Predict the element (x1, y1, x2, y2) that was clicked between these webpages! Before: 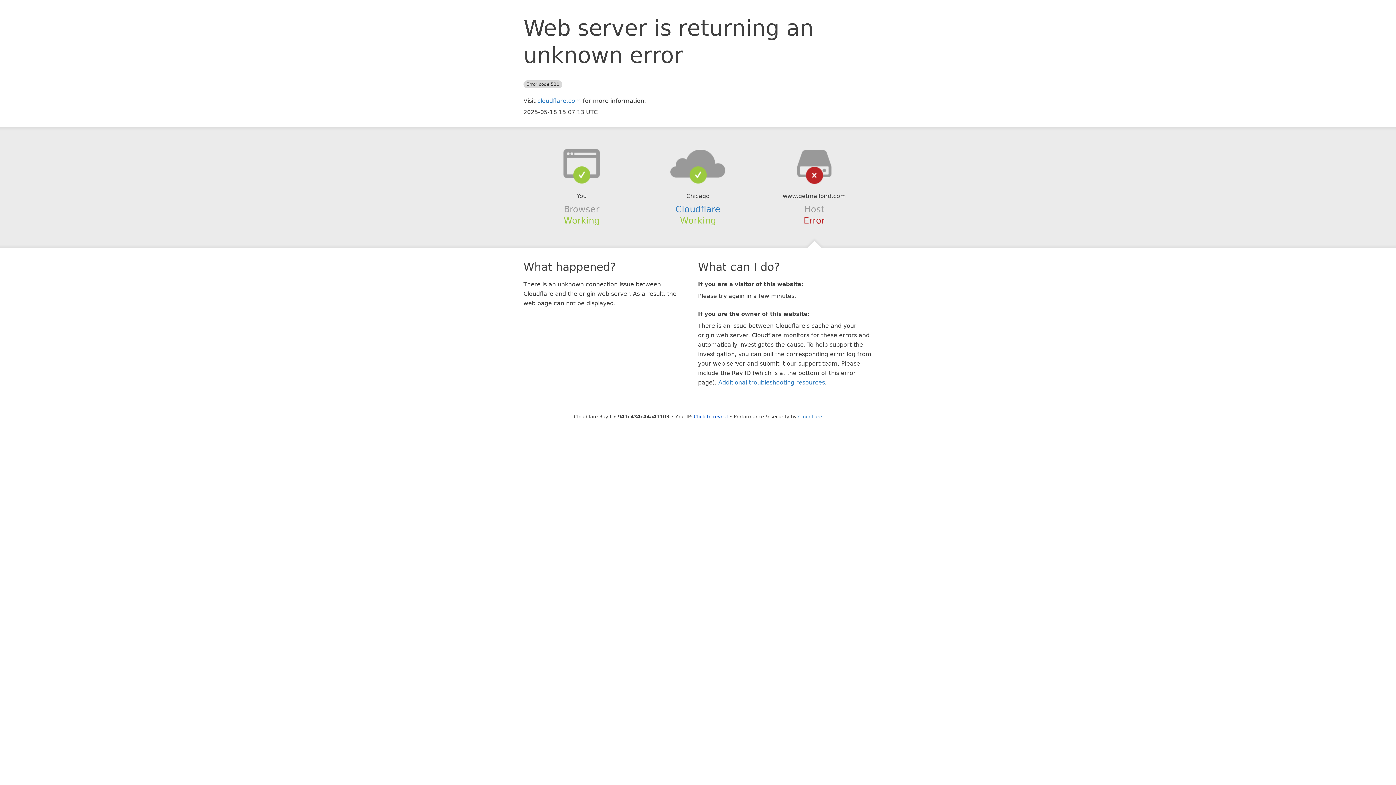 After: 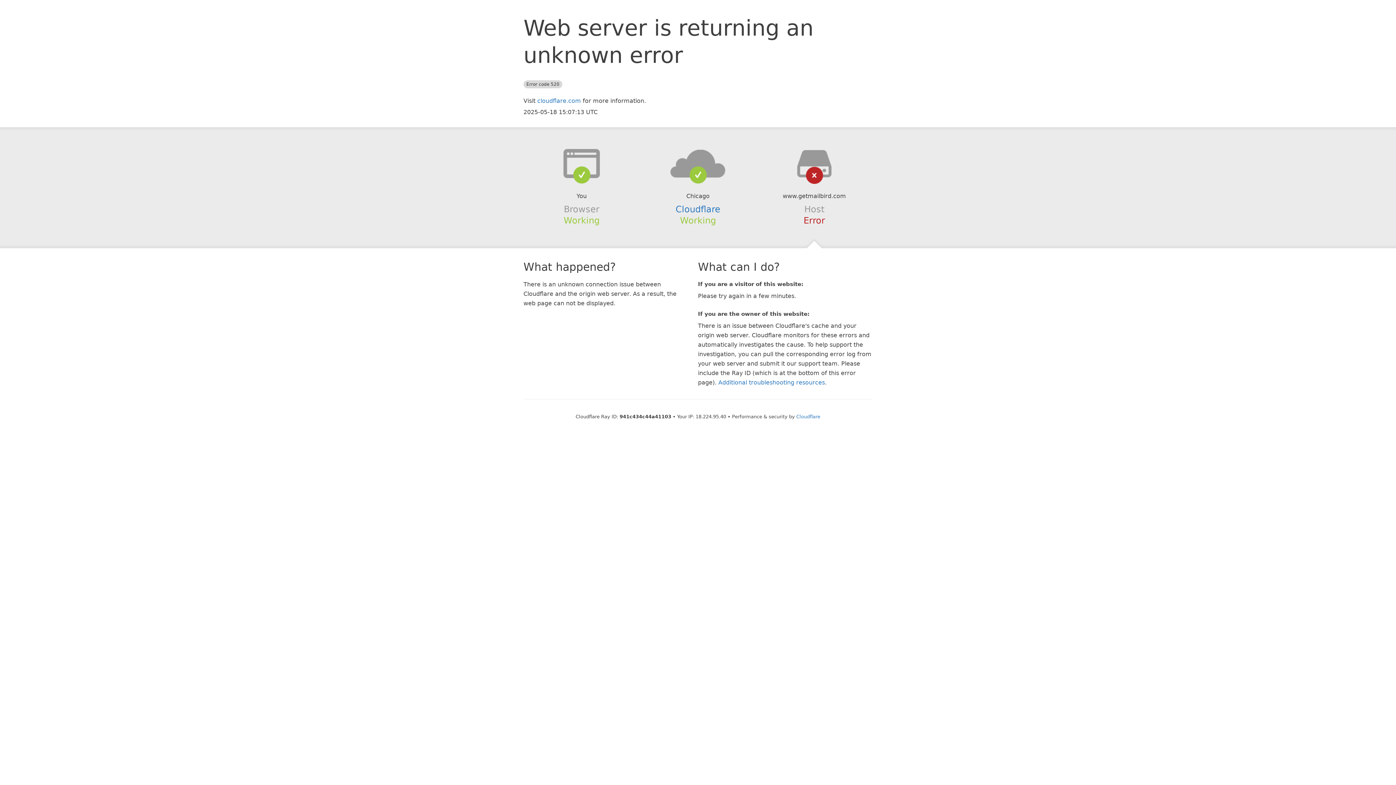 Action: bbox: (694, 414, 728, 419) label: Click to reveal